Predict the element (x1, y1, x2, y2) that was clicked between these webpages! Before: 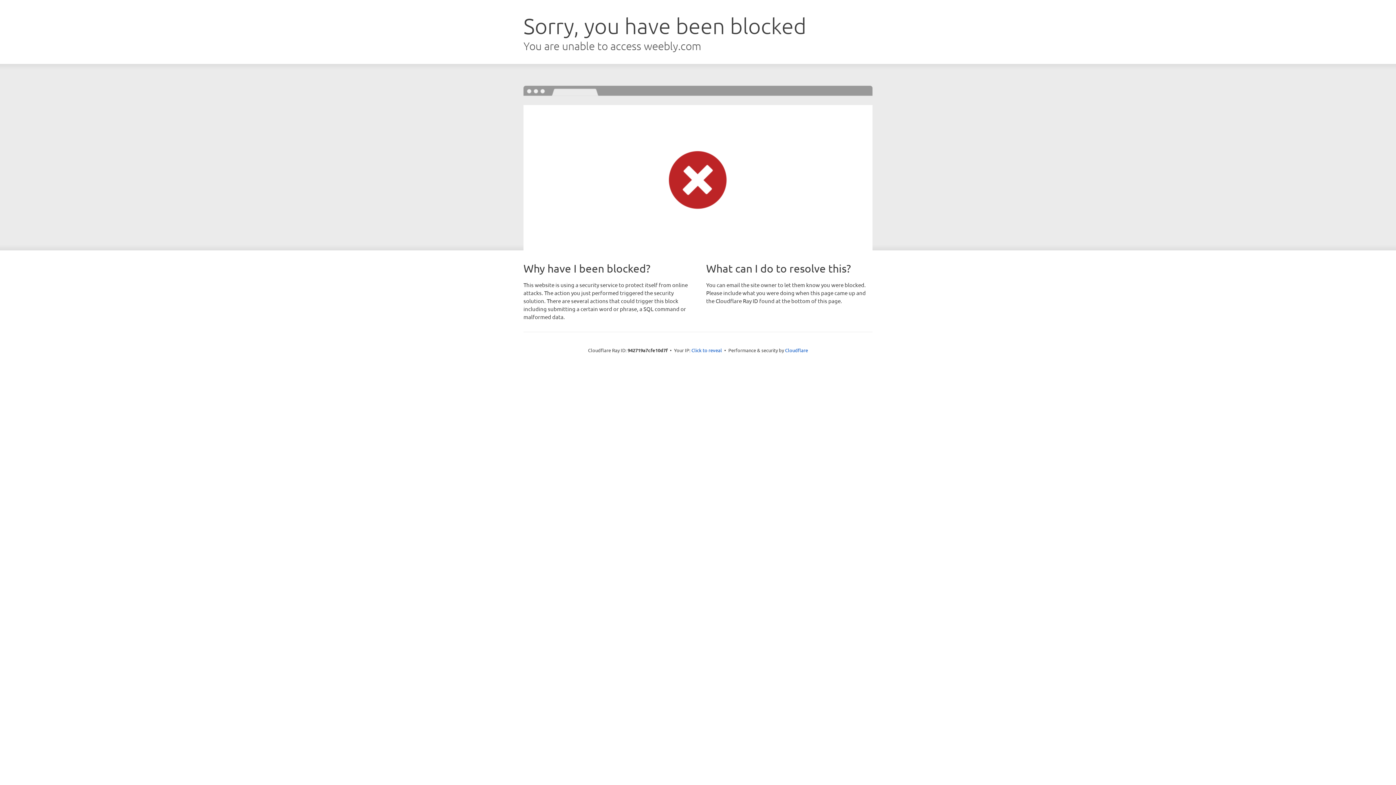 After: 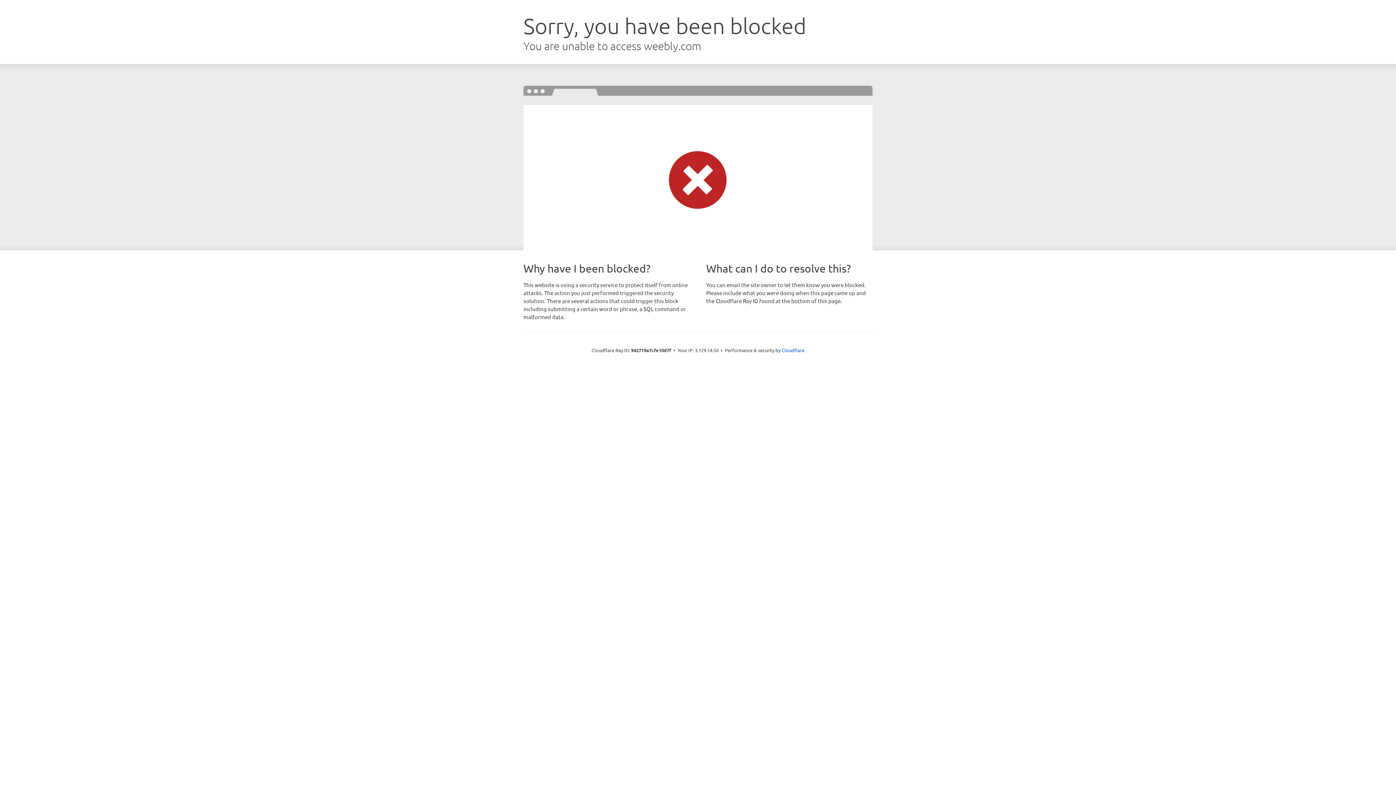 Action: label: Click to reveal bbox: (691, 346, 722, 353)